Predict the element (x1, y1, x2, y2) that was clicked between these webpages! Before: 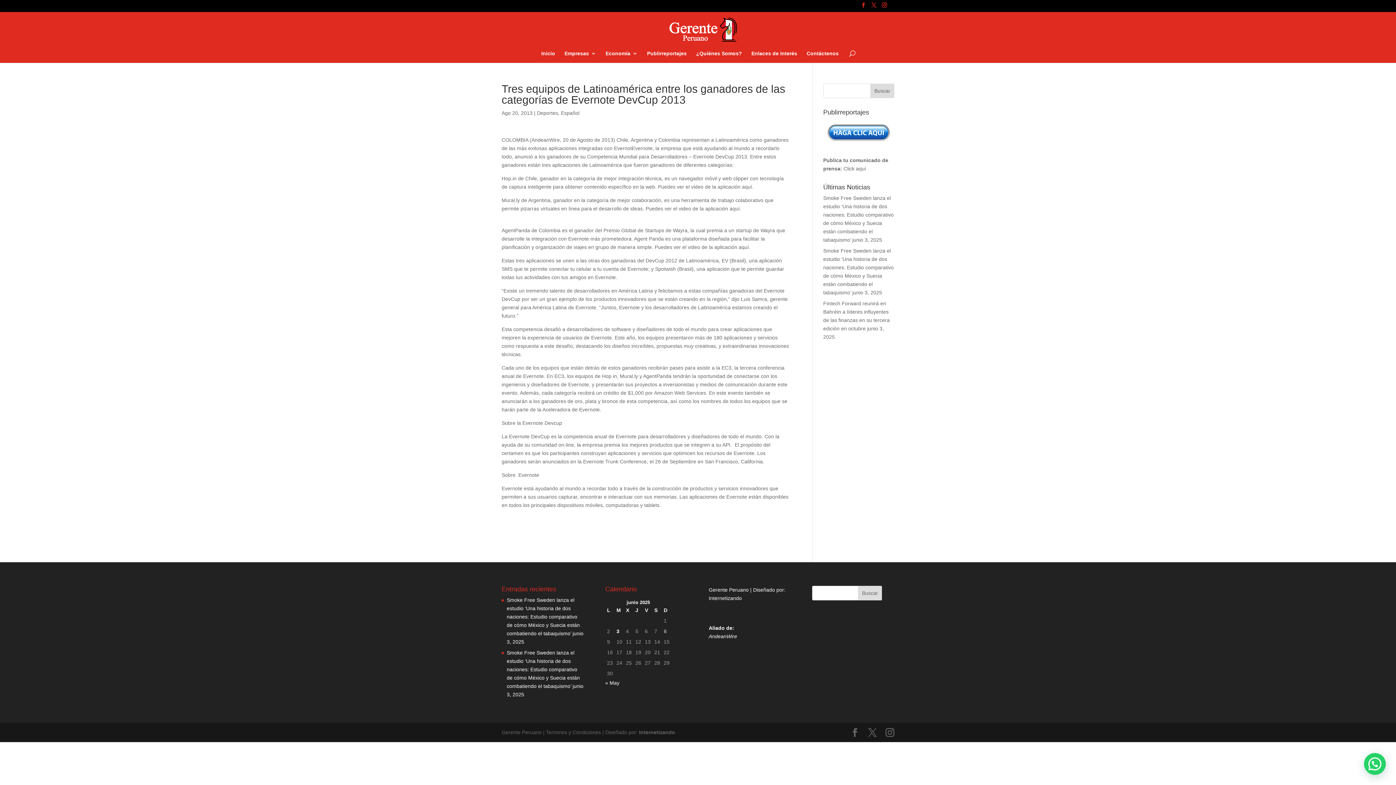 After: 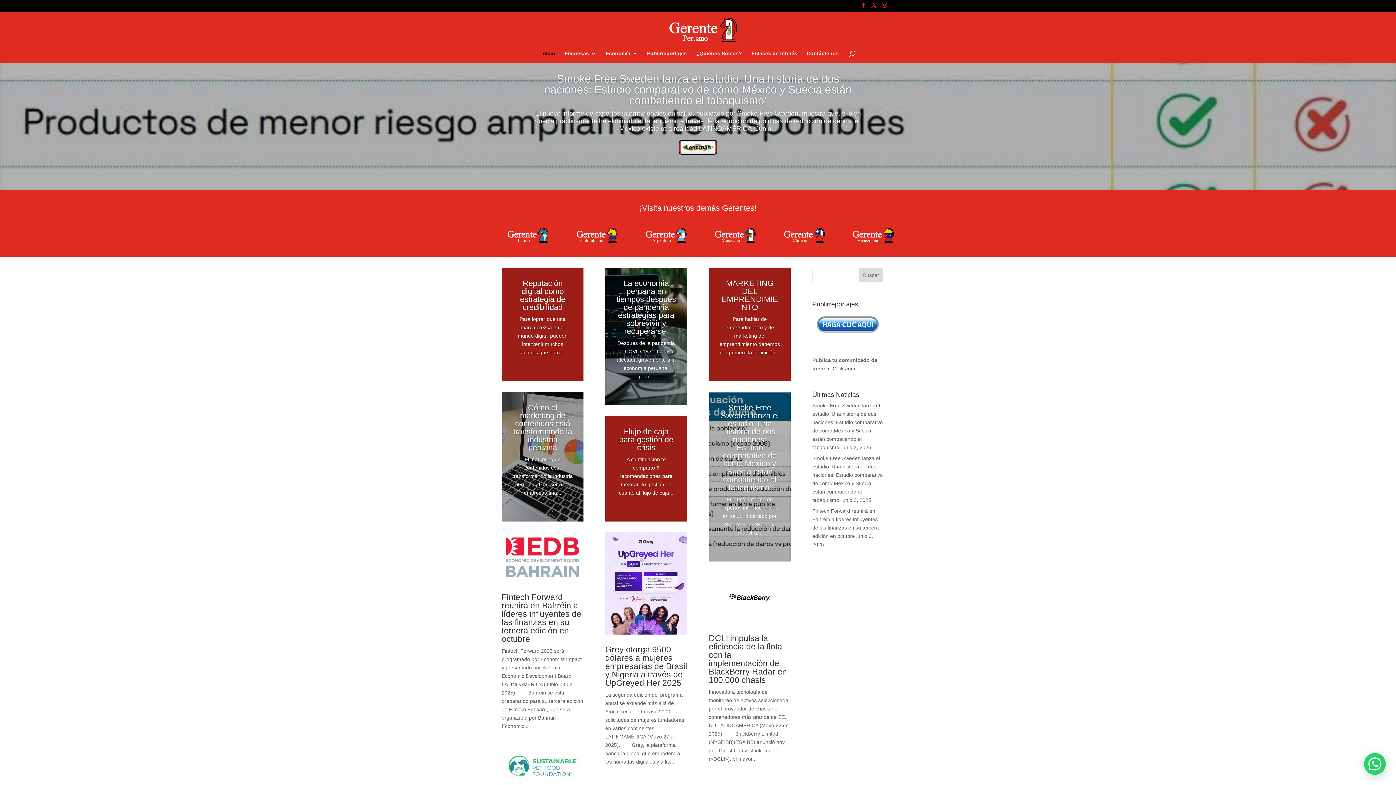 Action: bbox: (659, 27, 738, 32)